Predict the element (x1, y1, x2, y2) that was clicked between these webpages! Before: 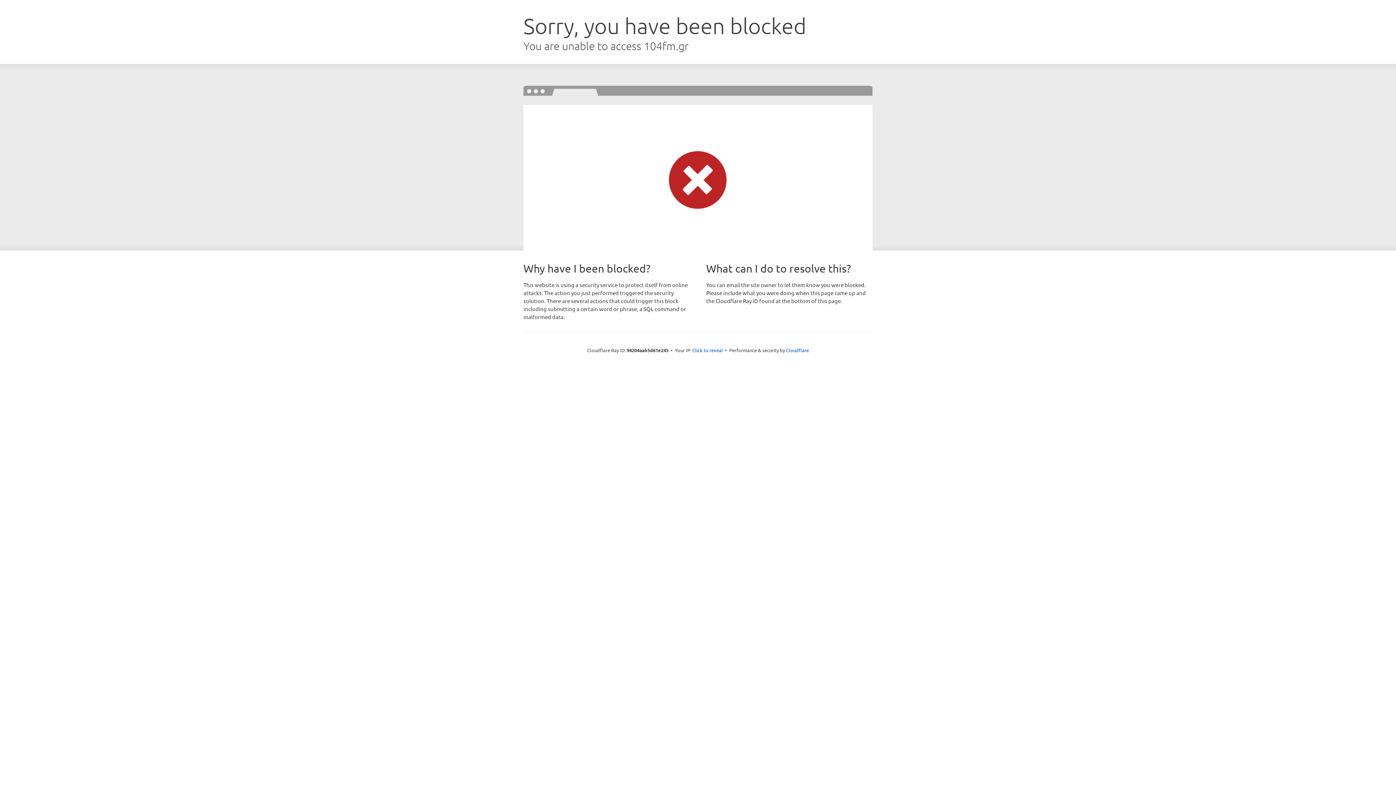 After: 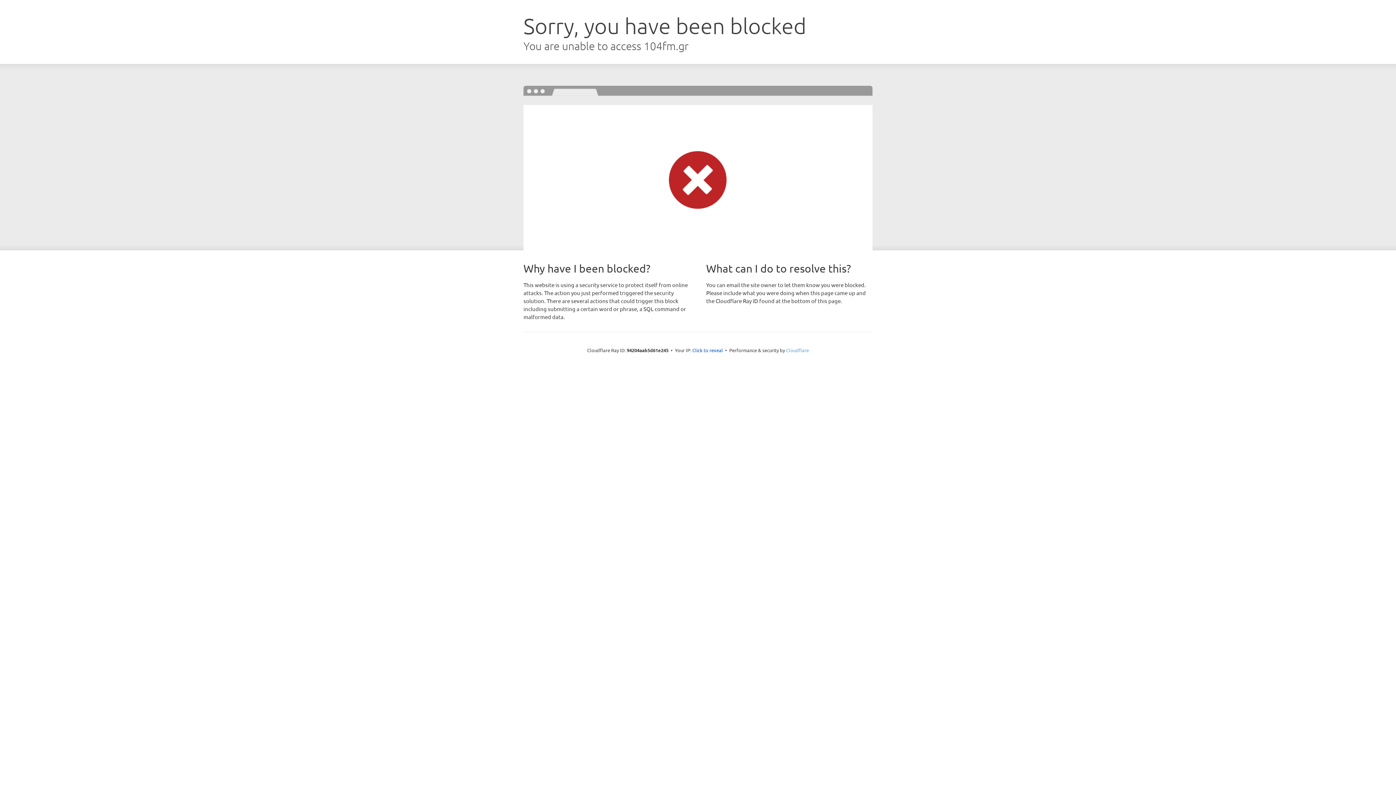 Action: bbox: (786, 347, 809, 353) label: Cloudflare